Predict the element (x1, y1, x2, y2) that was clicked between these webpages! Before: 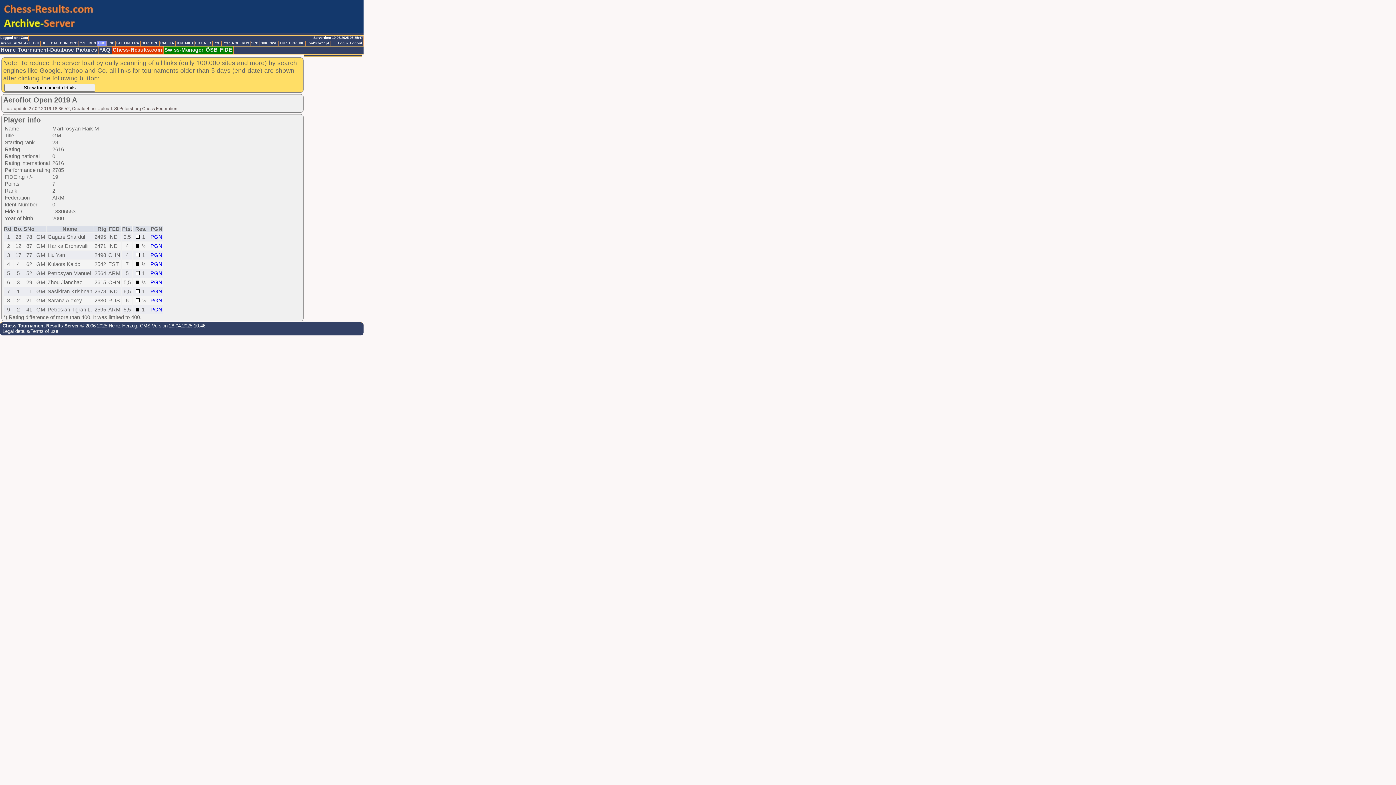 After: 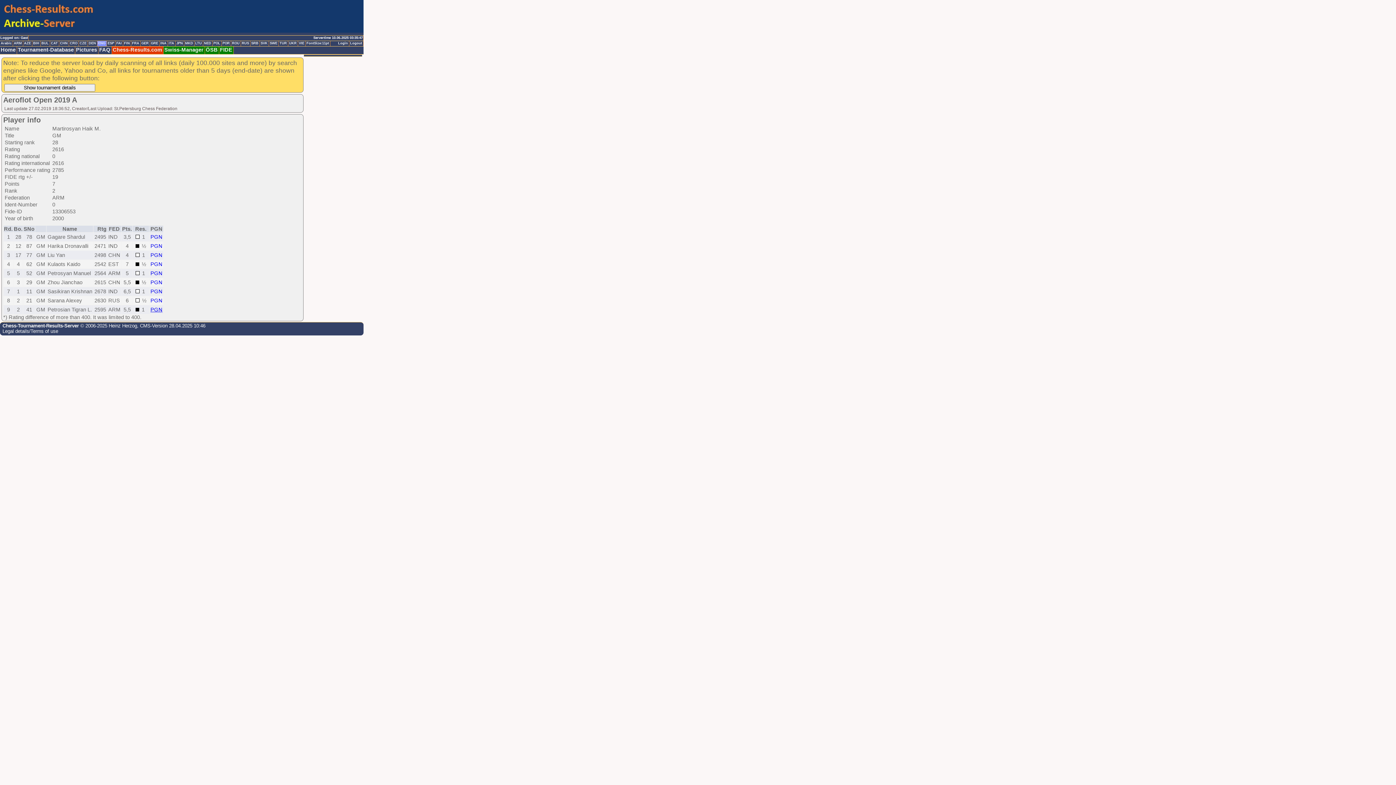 Action: label: PGN bbox: (150, 306, 162, 312)